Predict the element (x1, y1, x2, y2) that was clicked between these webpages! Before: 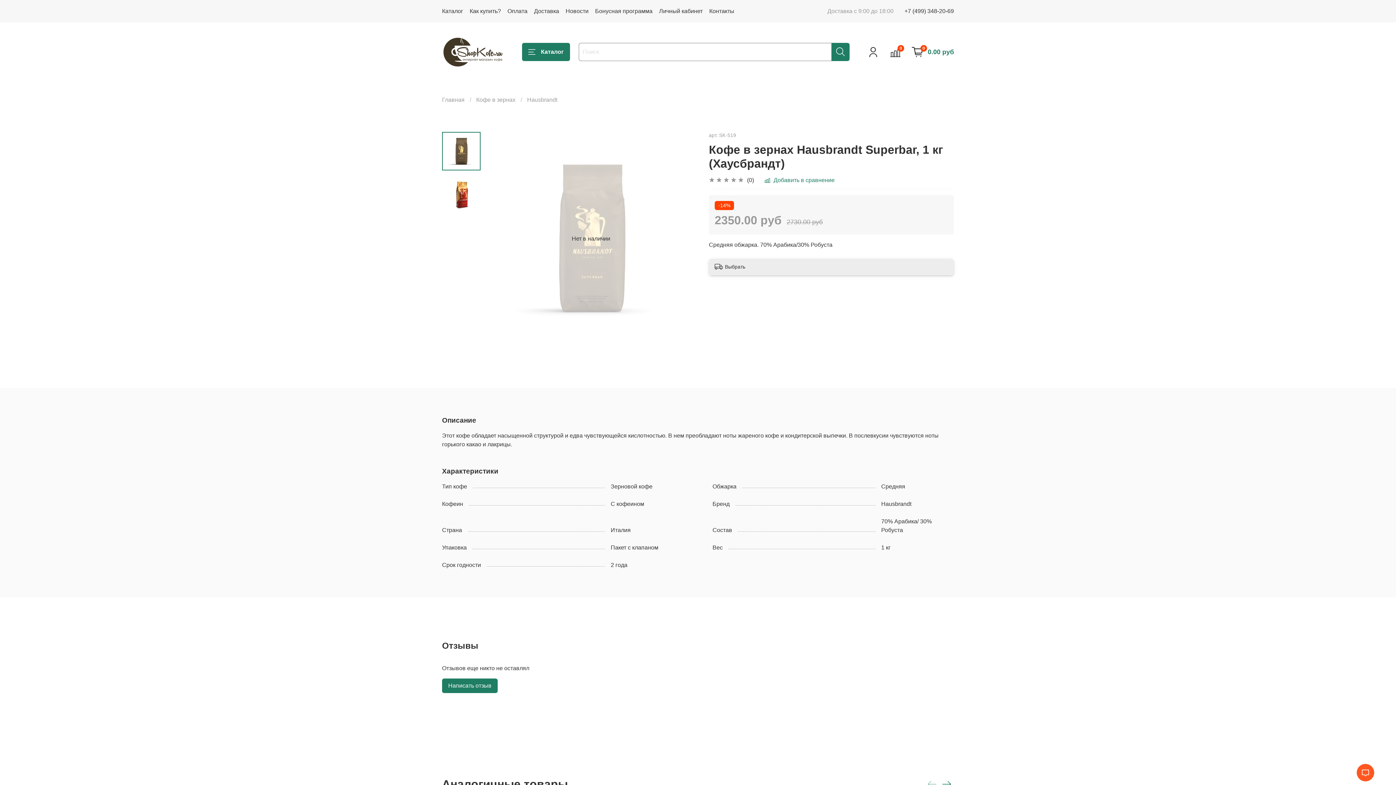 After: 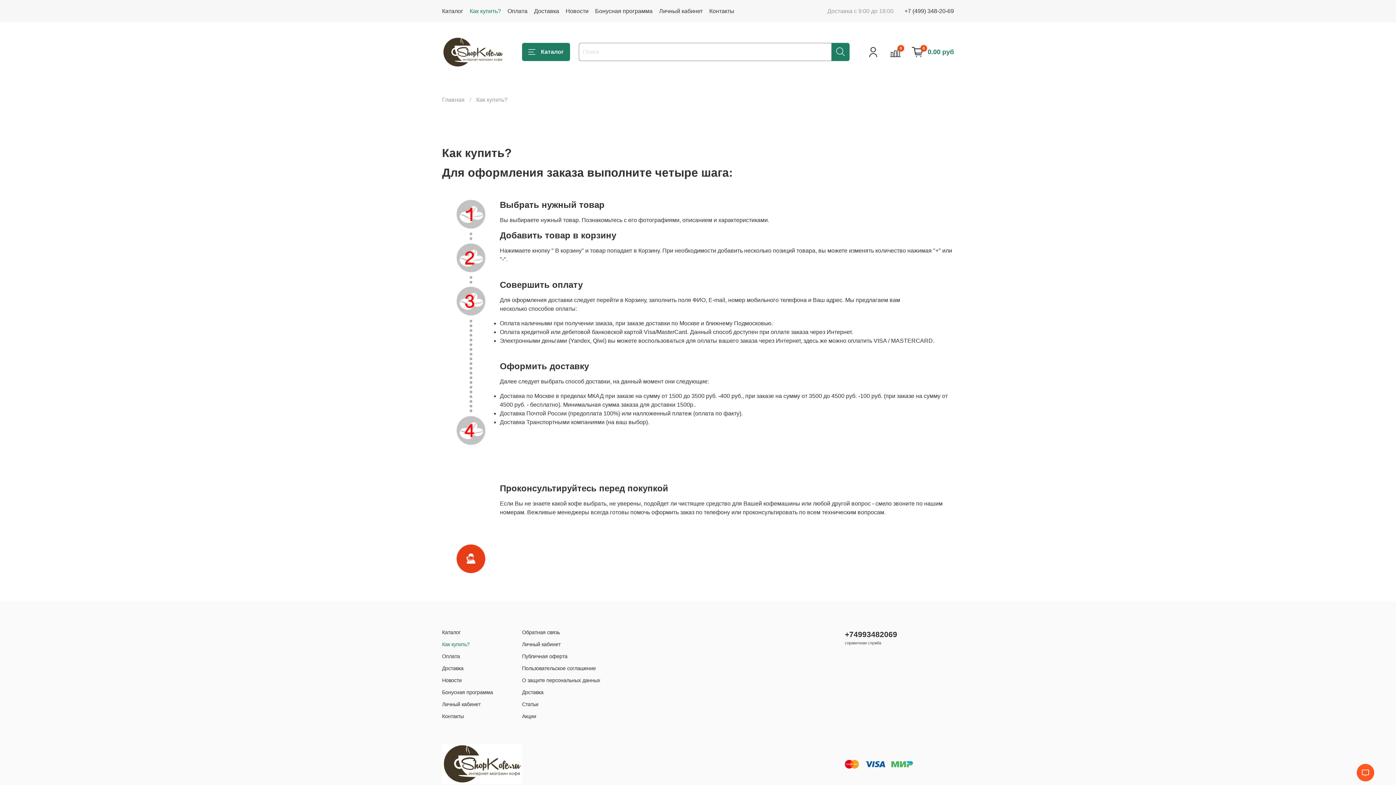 Action: label: Как купить? bbox: (469, 8, 501, 14)